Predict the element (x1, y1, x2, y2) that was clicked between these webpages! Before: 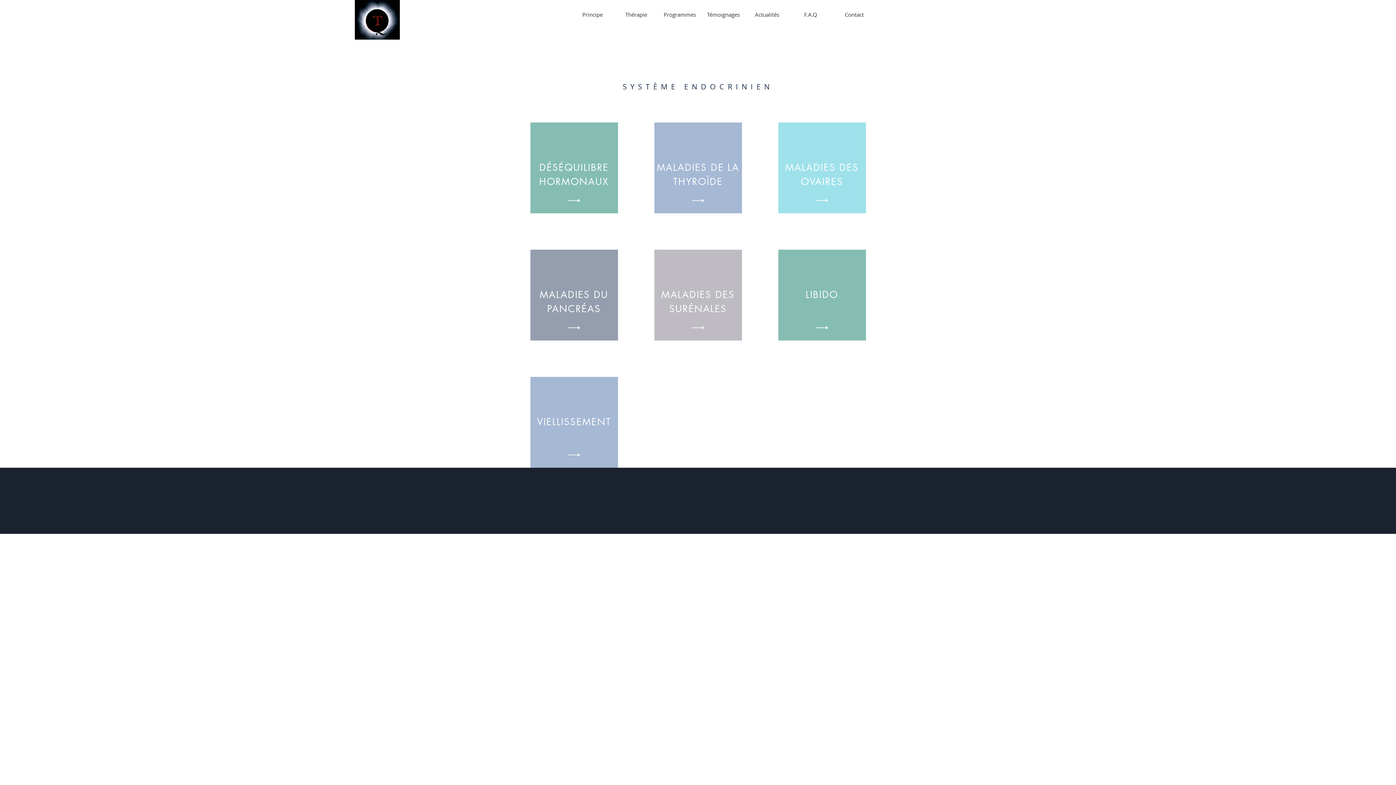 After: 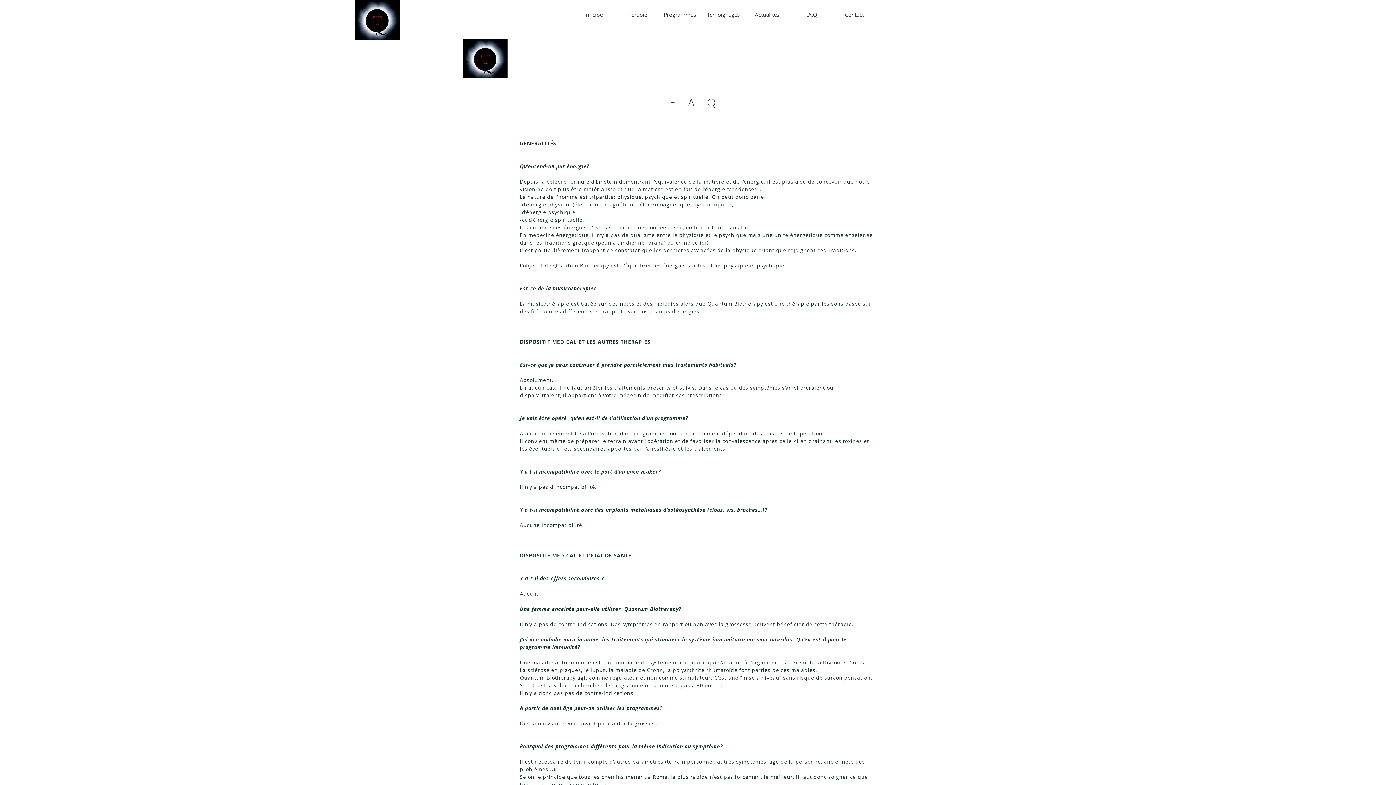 Action: bbox: (789, 2, 832, 26) label: F.A.Q